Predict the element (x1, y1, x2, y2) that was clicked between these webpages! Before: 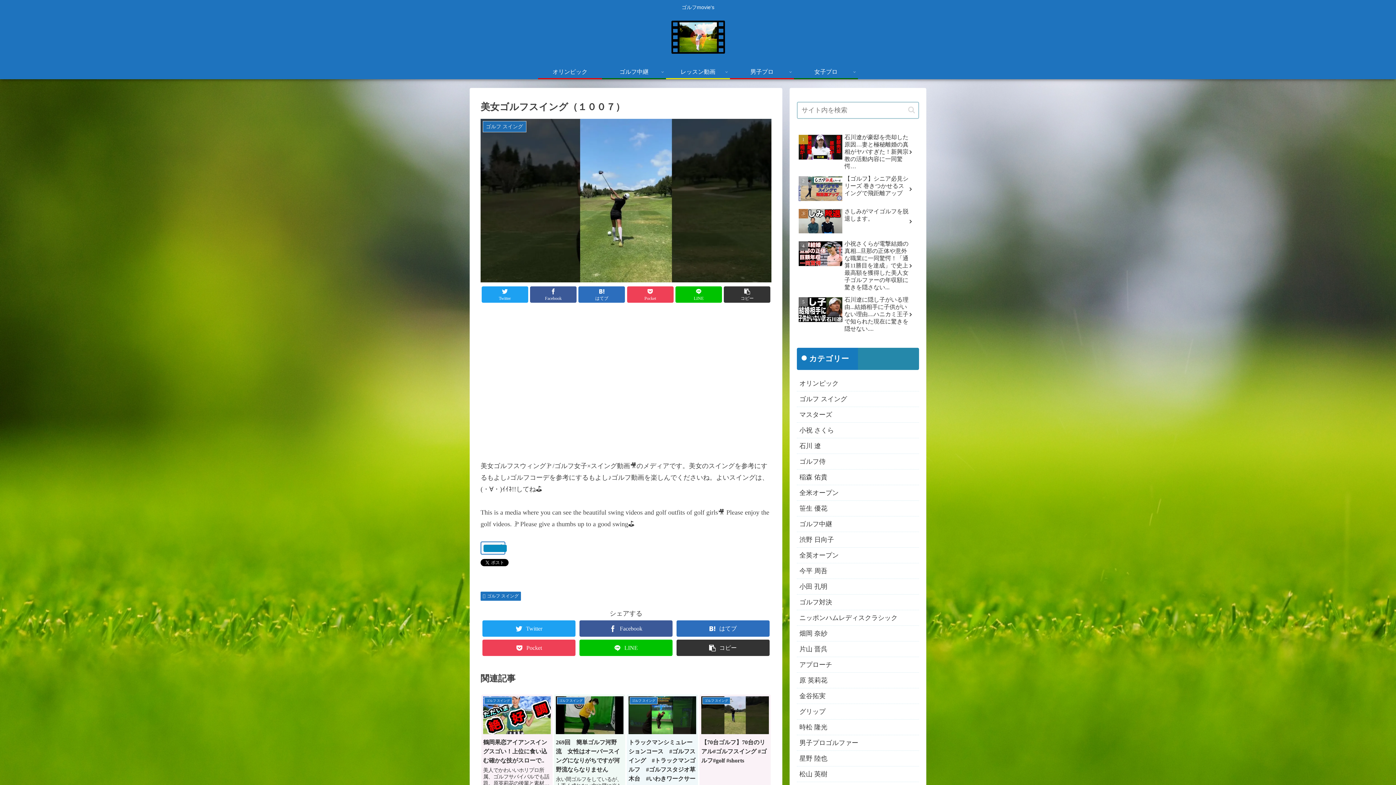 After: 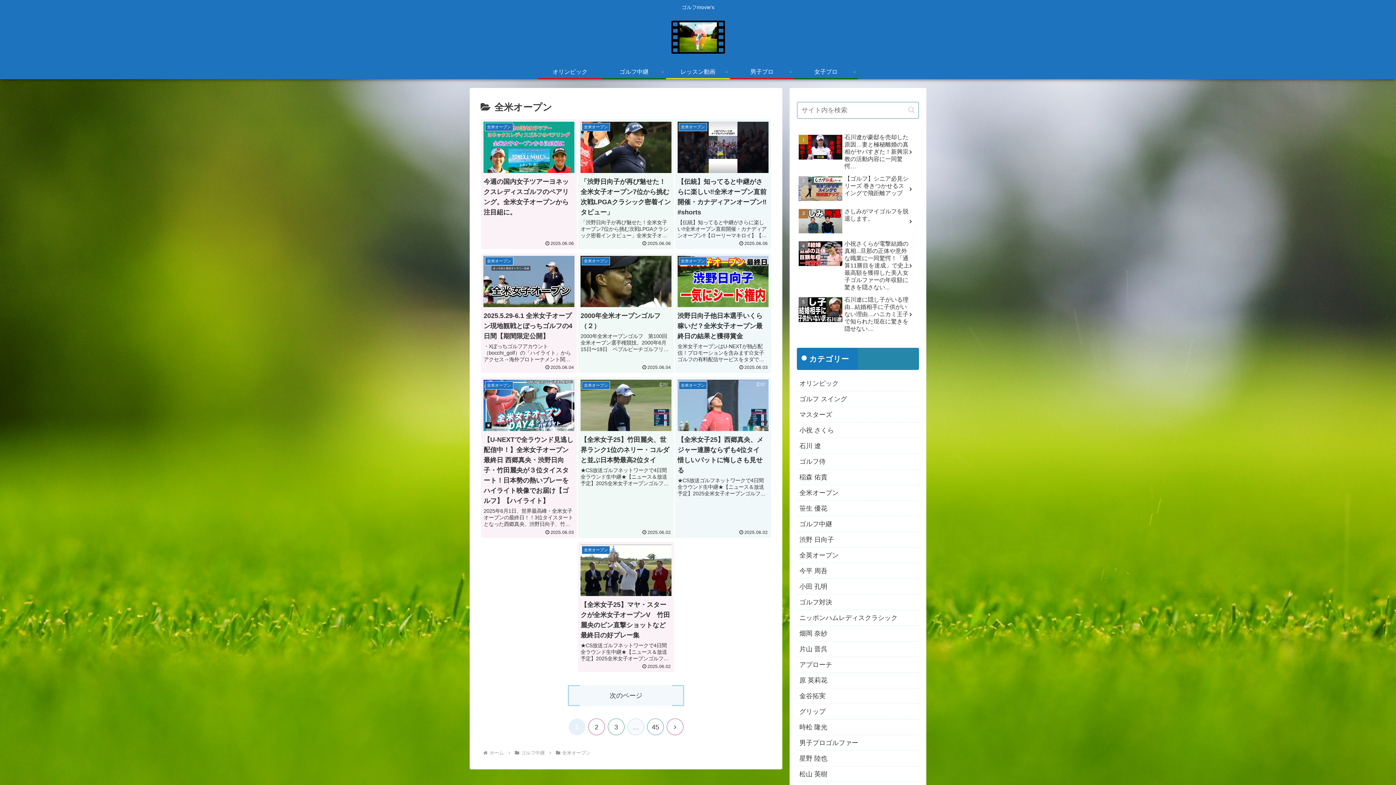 Action: label: 全米オープン bbox: (797, 485, 919, 500)